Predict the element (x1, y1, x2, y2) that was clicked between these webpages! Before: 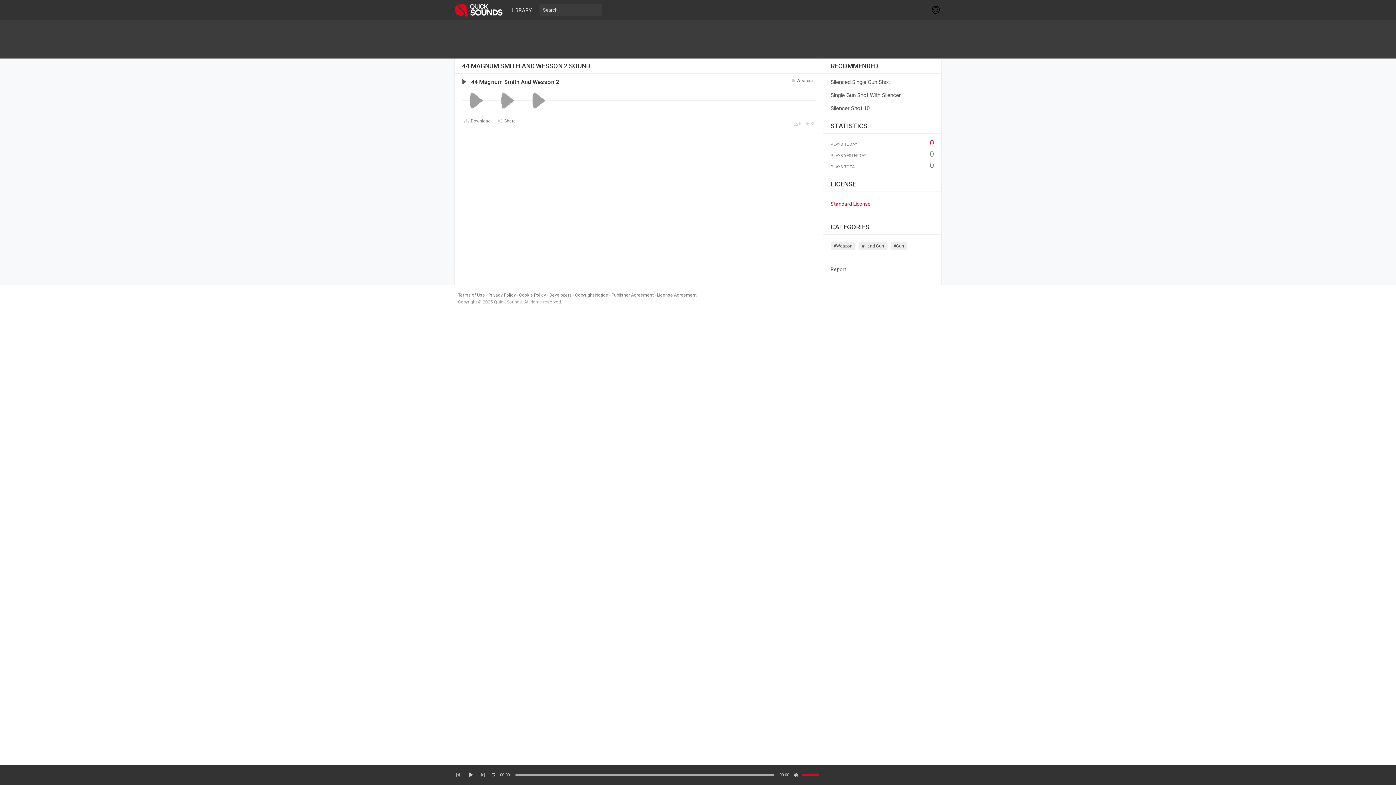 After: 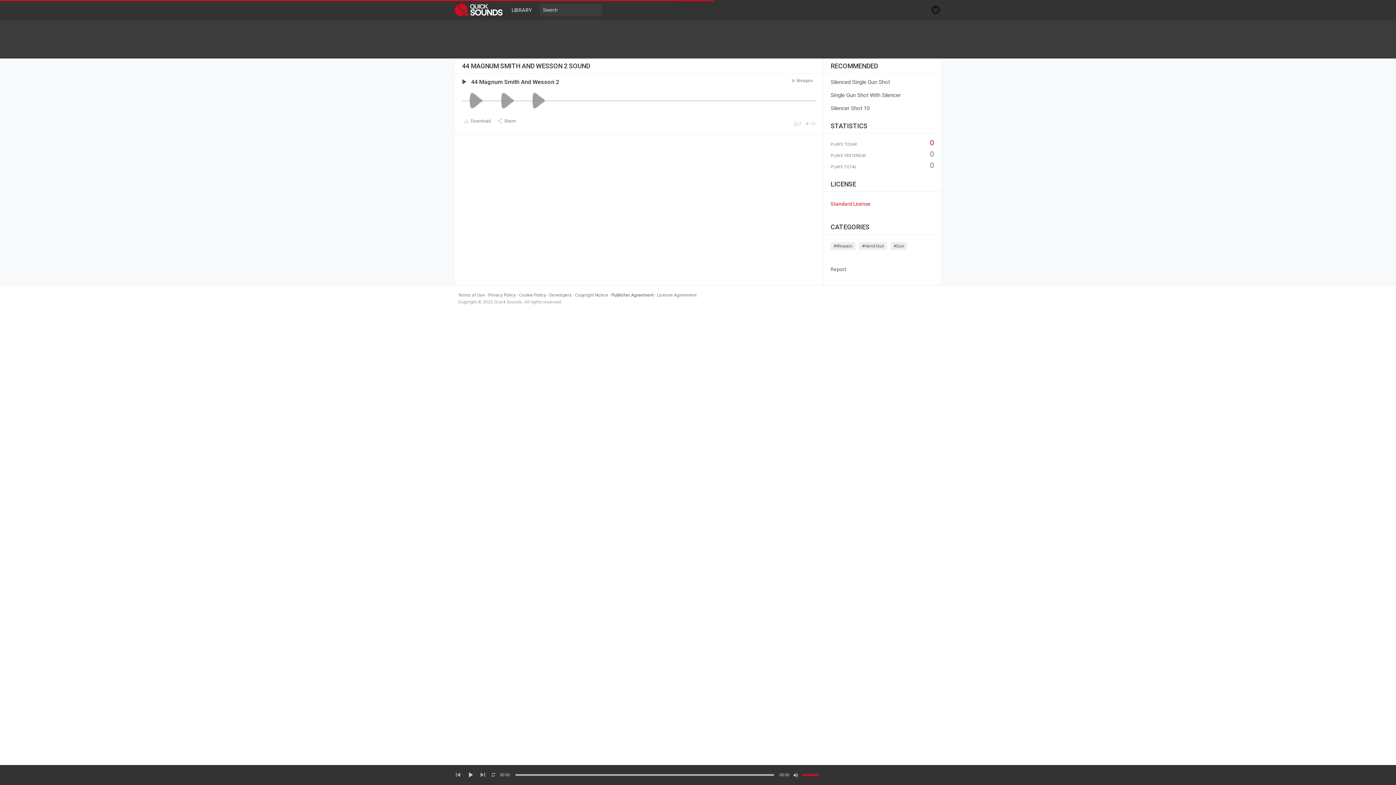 Action: bbox: (611, 292, 653, 297) label: Publisher Agreement